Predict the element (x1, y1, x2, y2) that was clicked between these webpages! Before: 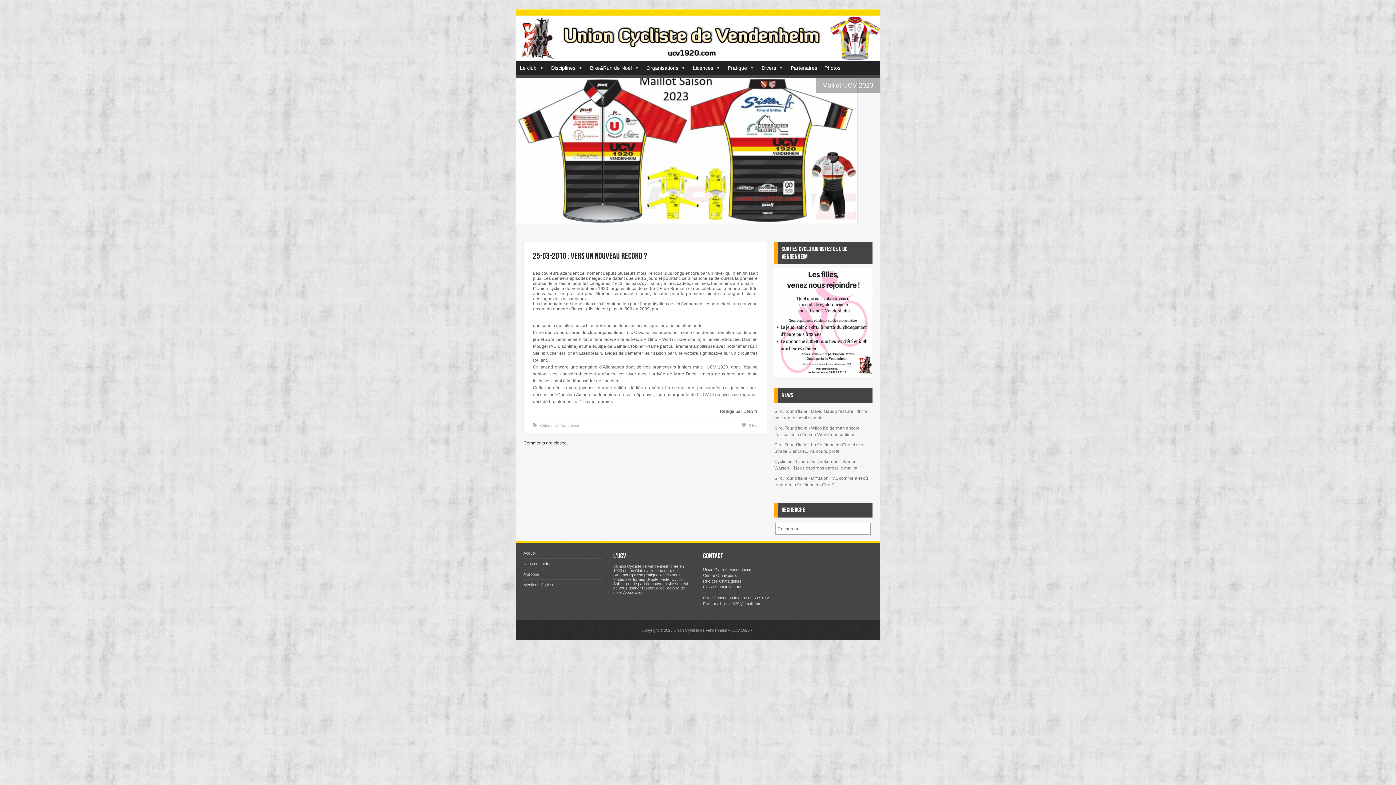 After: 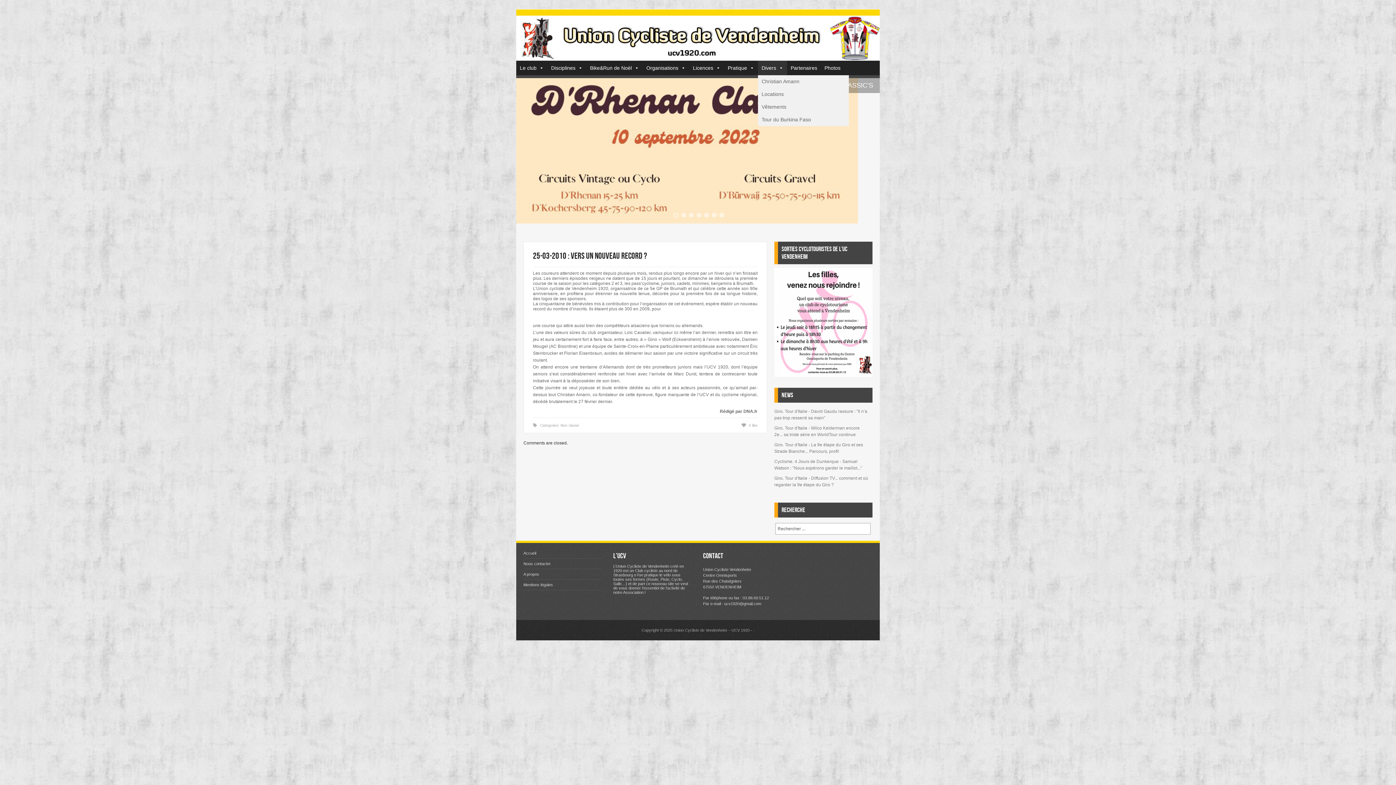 Action: bbox: (758, 60, 787, 75) label: Divers